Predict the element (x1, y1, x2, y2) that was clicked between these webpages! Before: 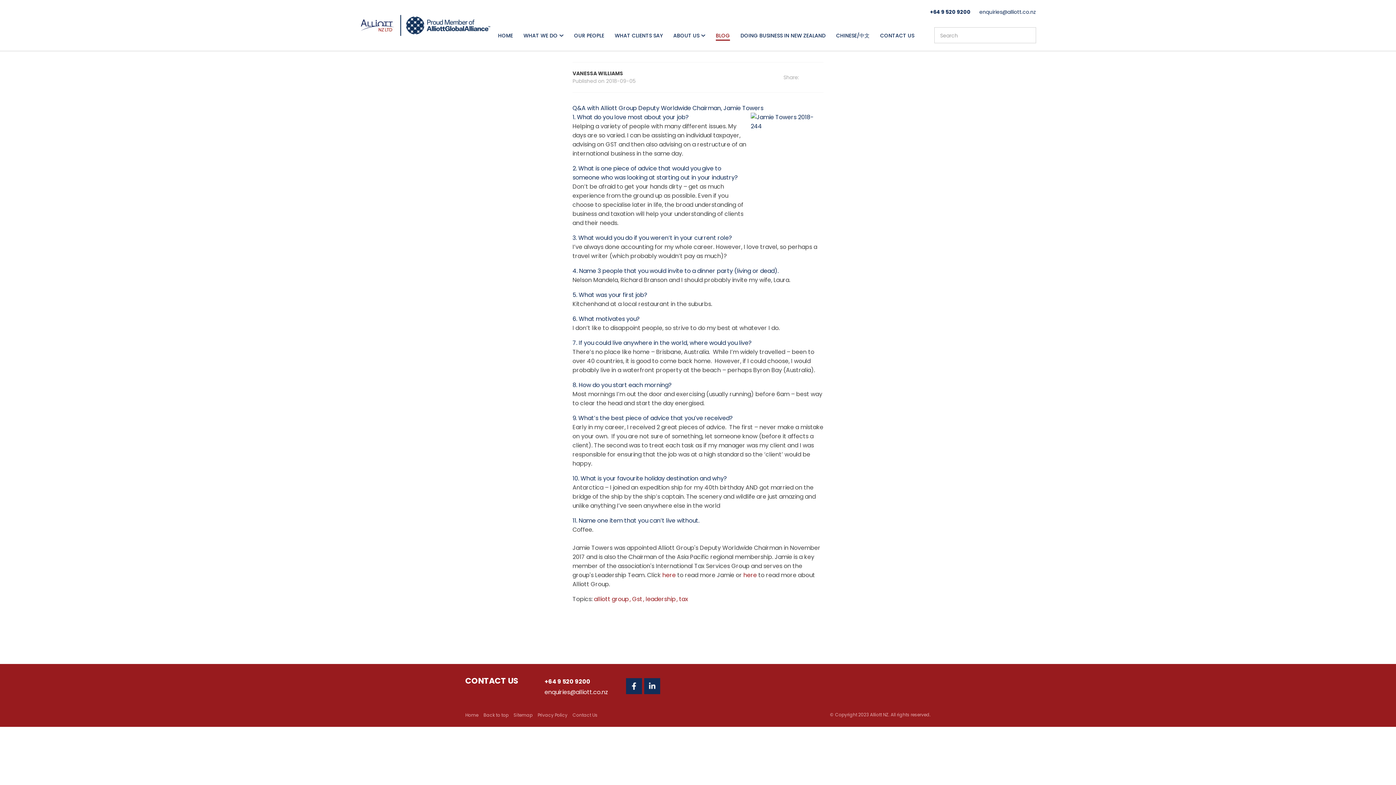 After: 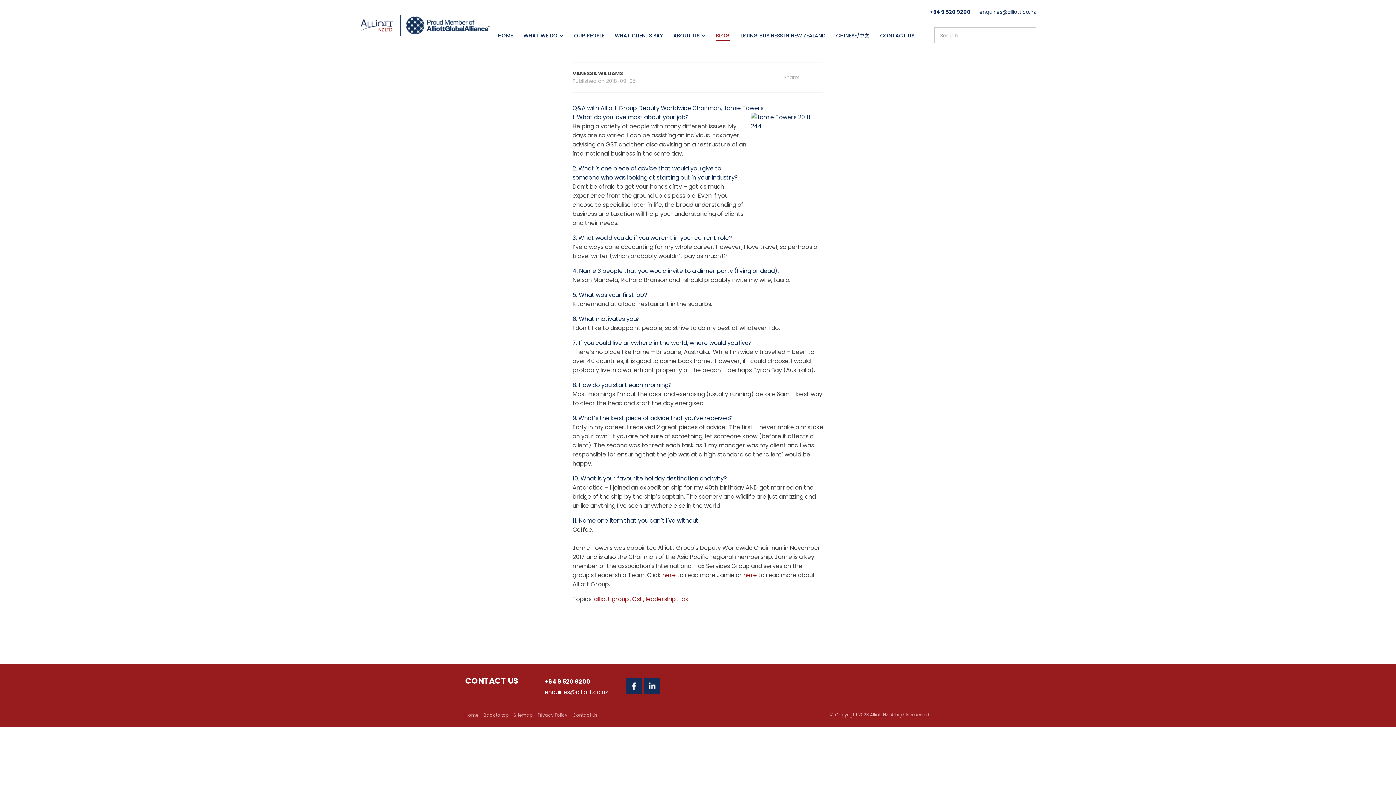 Action: label: Back to top bbox: (483, 712, 512, 720)